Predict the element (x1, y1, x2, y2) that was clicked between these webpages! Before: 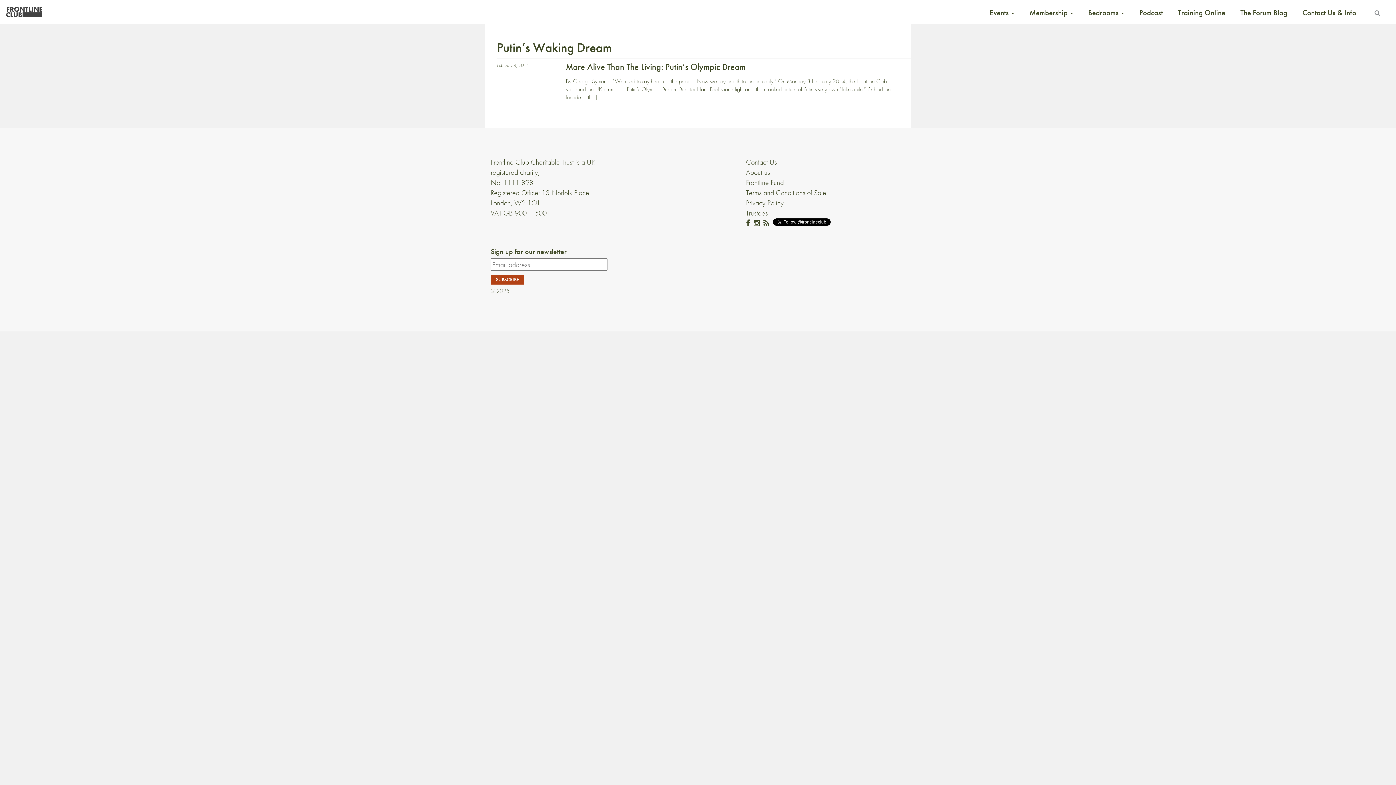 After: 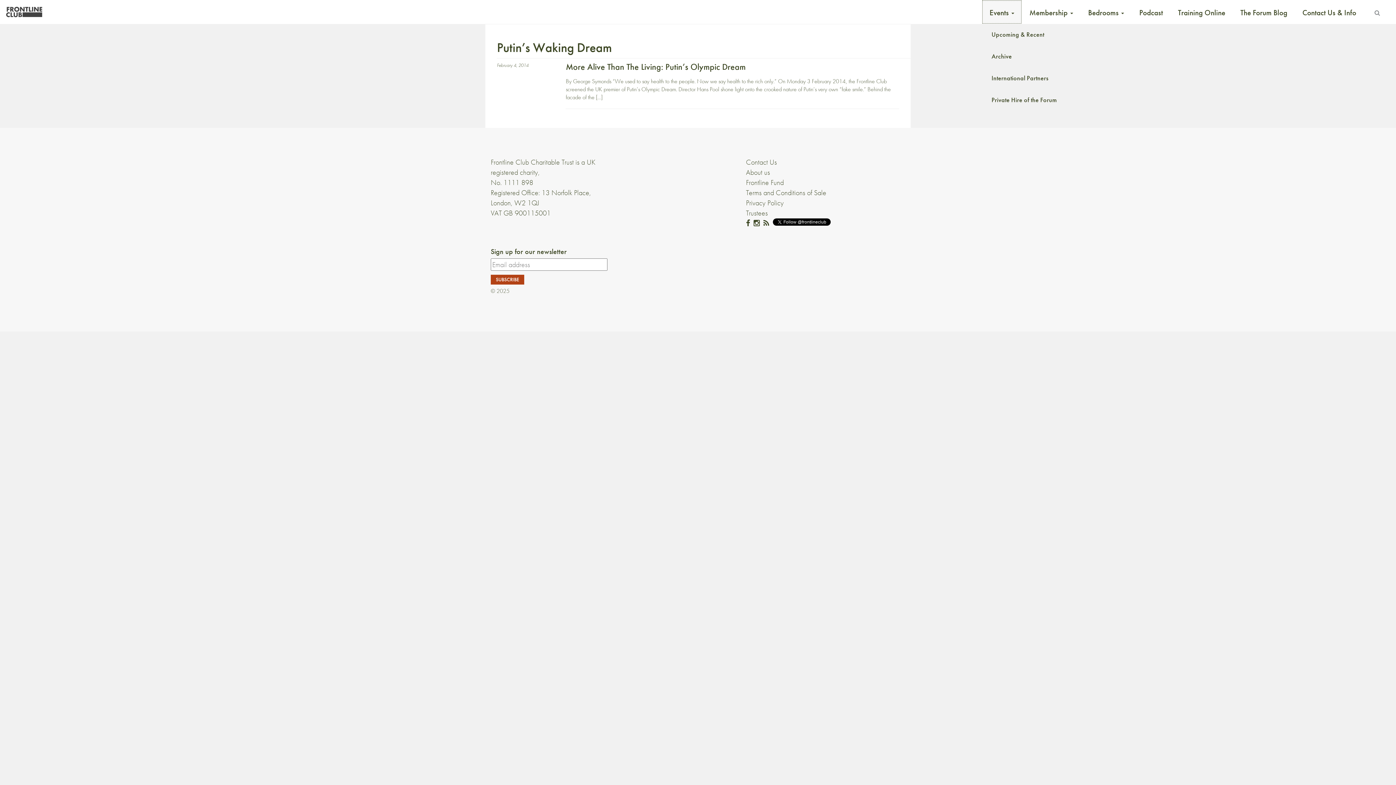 Action: bbox: (982, 0, 1022, 23) label: Events 